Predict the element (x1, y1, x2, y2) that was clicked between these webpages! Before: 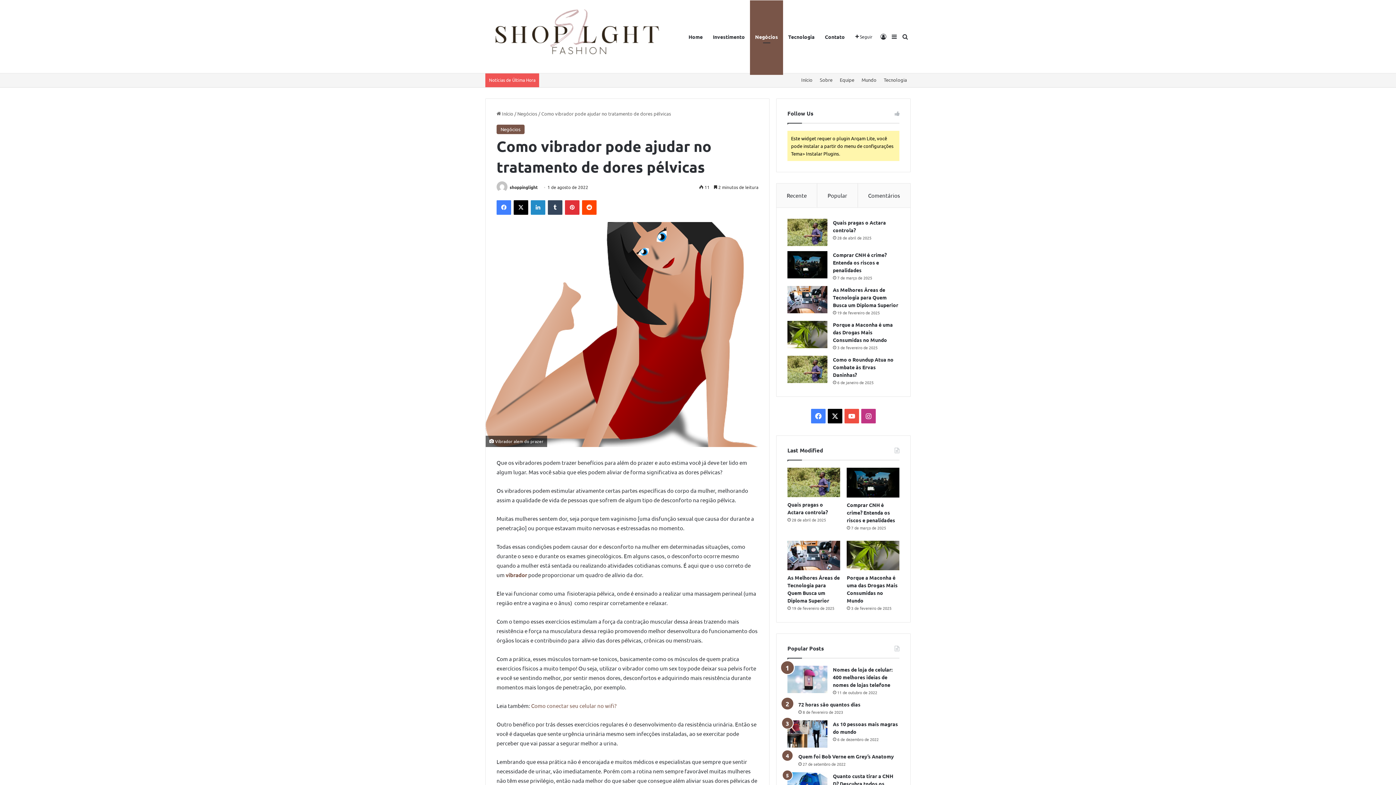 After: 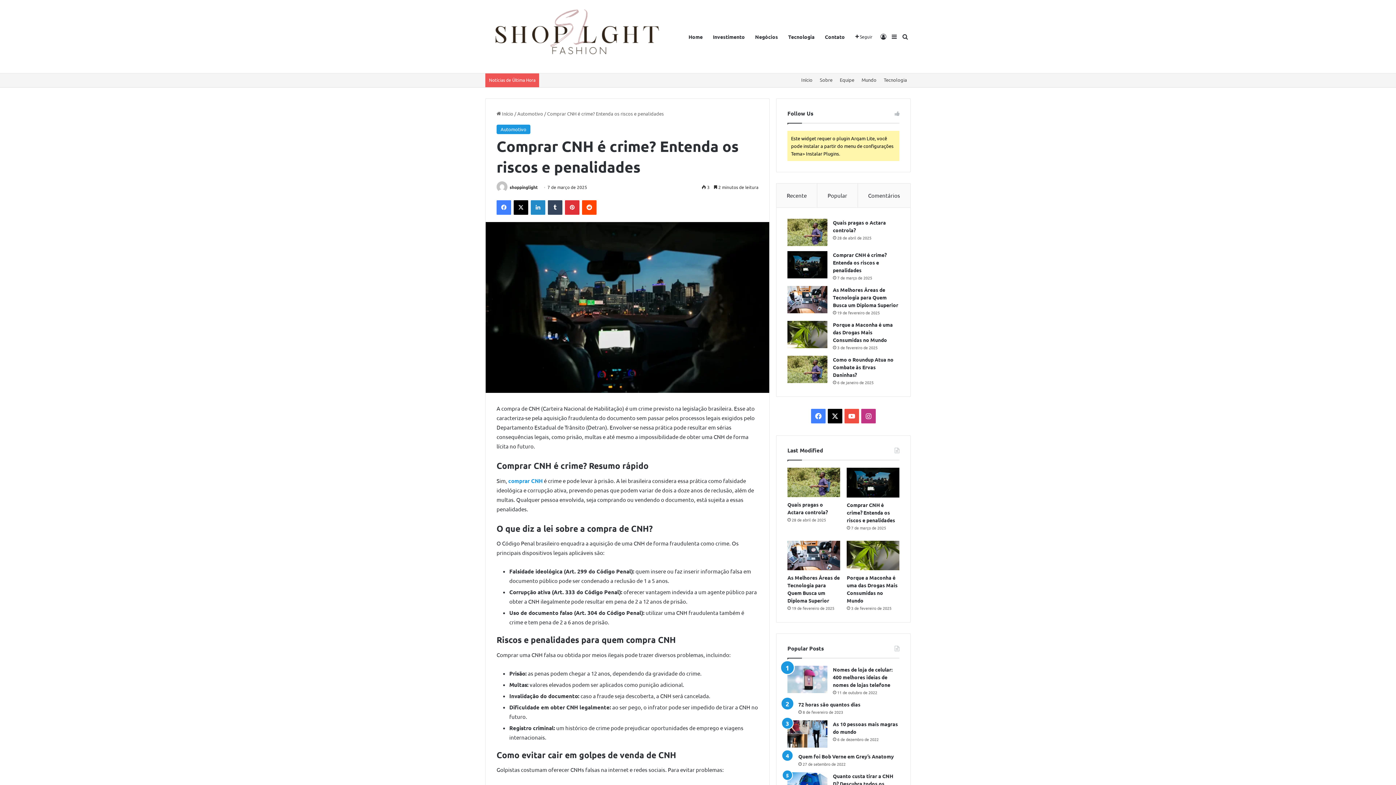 Action: label: Comprar CNH é crime? Entenda os riscos e penalidades bbox: (847, 501, 895, 523)